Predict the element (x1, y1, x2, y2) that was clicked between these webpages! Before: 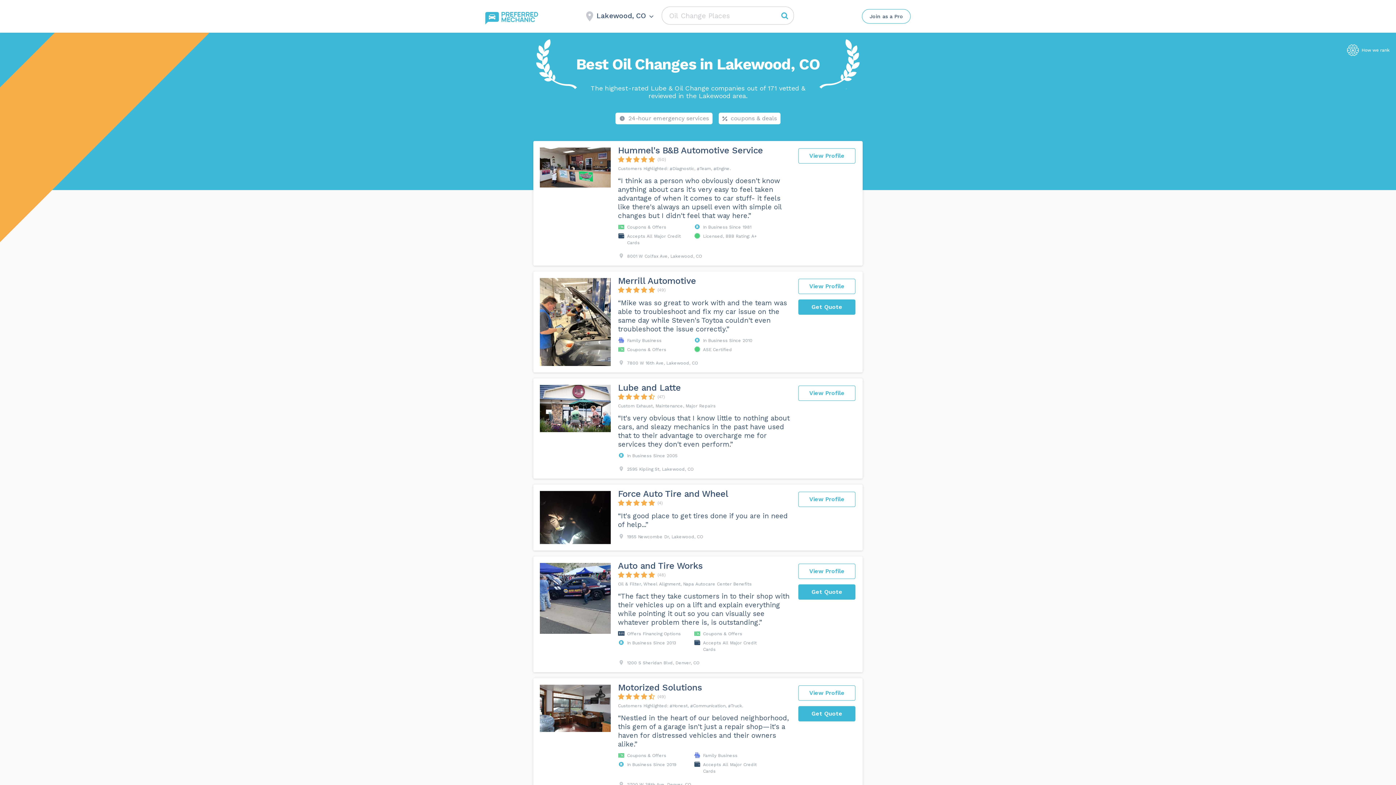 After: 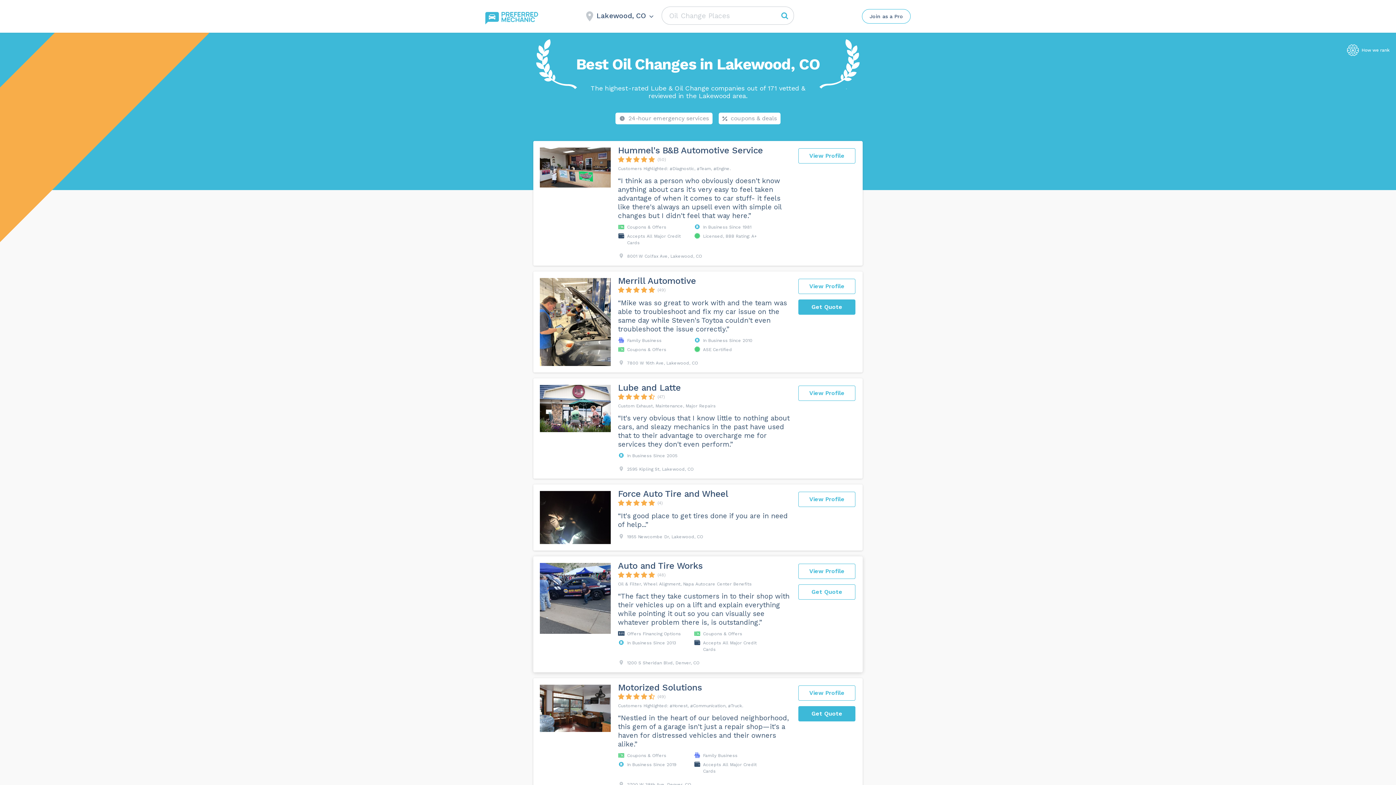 Action: label: Get Quote bbox: (798, 584, 855, 600)